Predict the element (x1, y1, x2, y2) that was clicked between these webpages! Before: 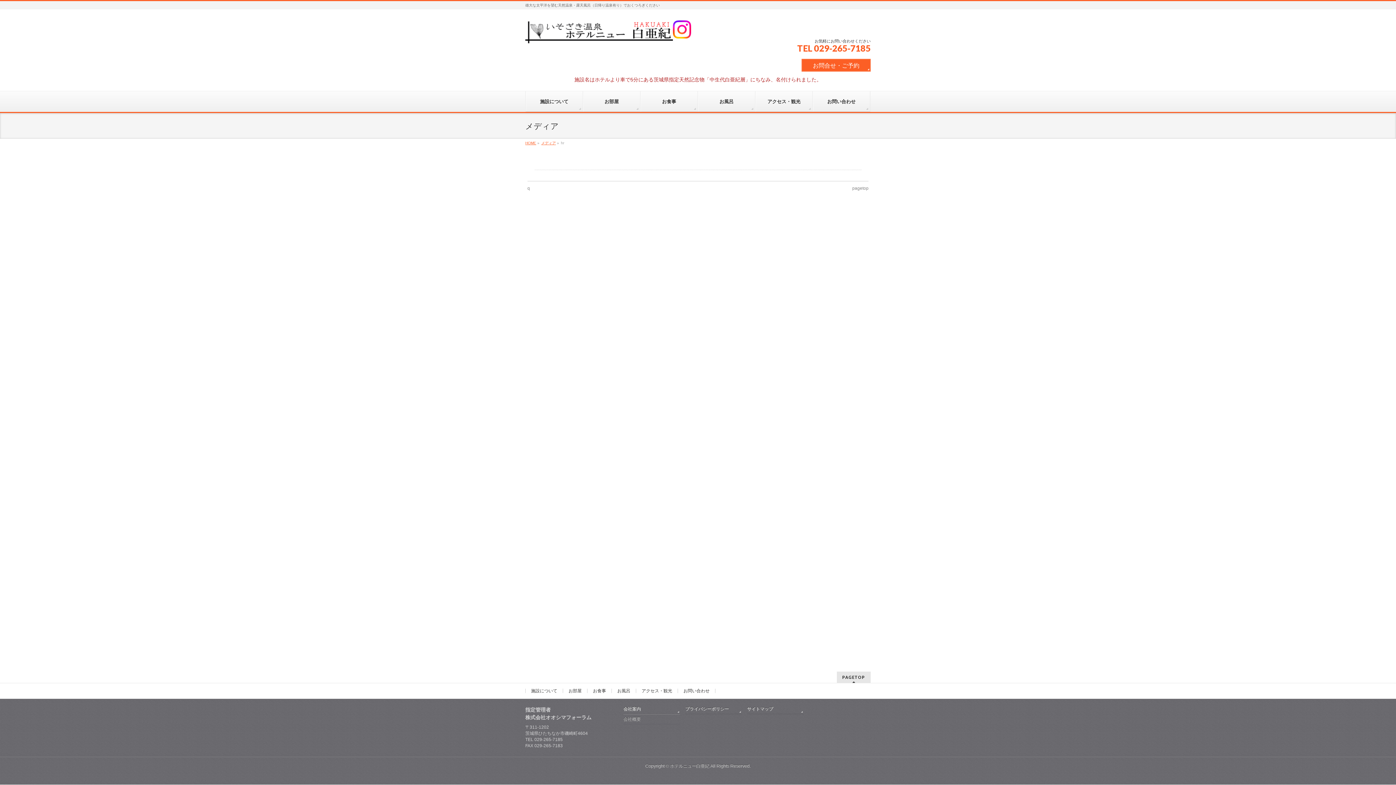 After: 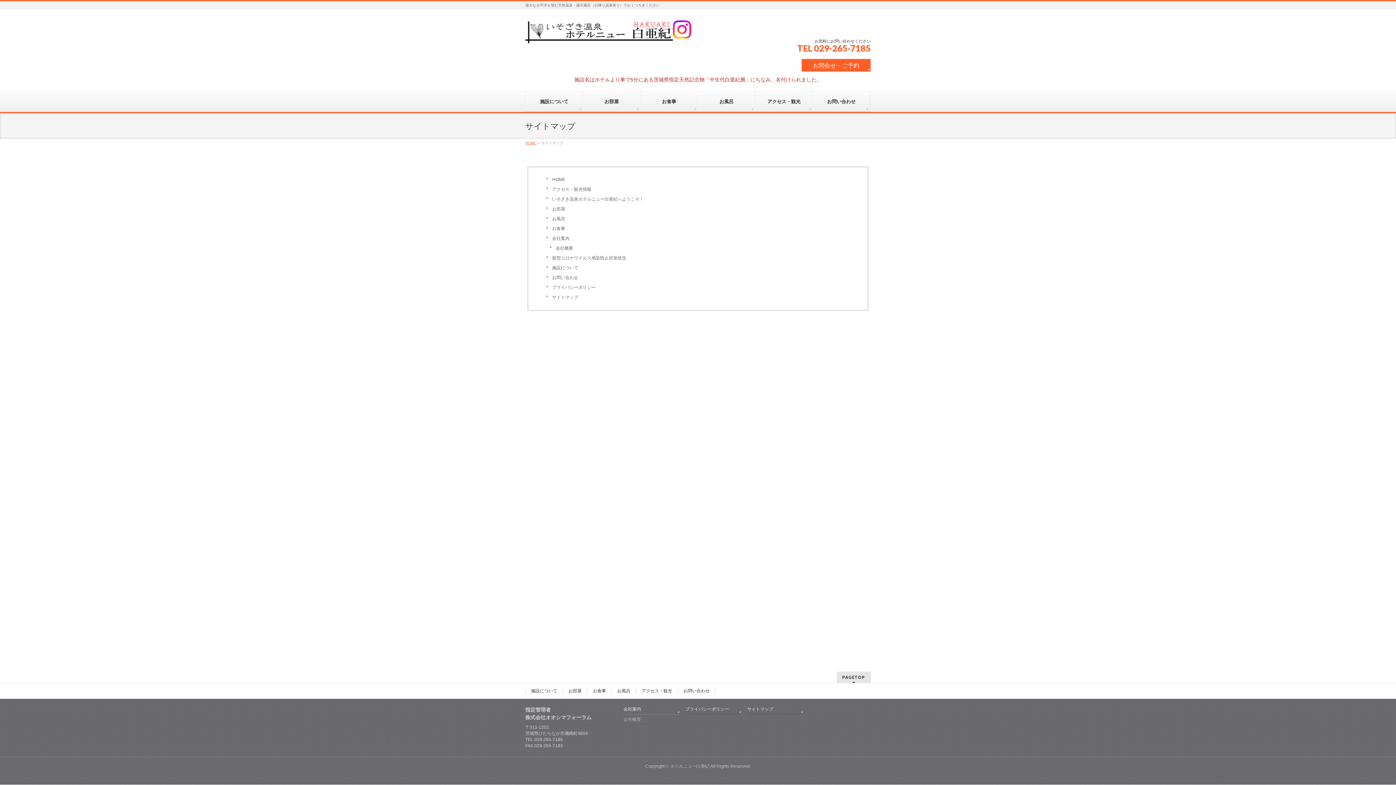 Action: bbox: (747, 706, 804, 714) label: サイトマップ